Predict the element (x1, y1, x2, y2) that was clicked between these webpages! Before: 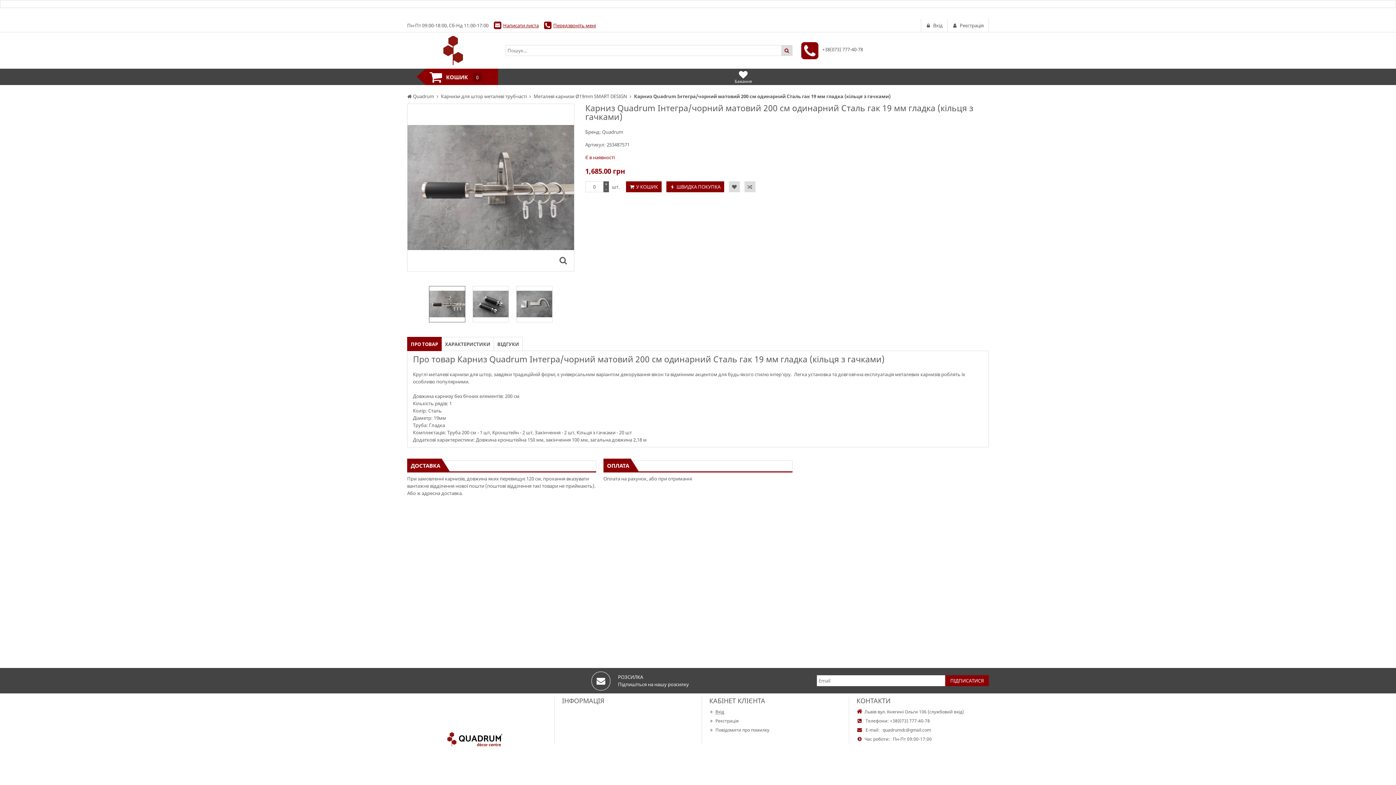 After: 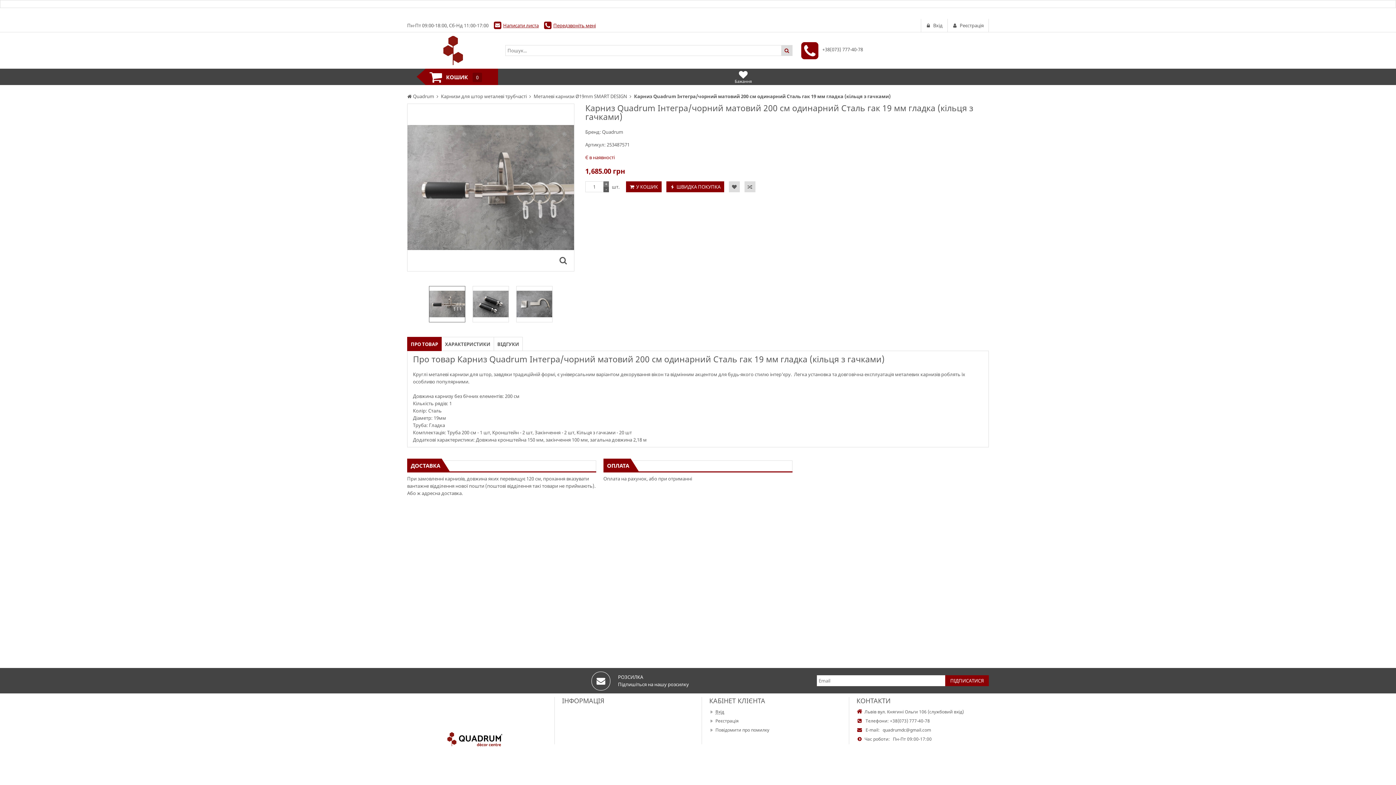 Action: bbox: (603, 181, 609, 186) label: +